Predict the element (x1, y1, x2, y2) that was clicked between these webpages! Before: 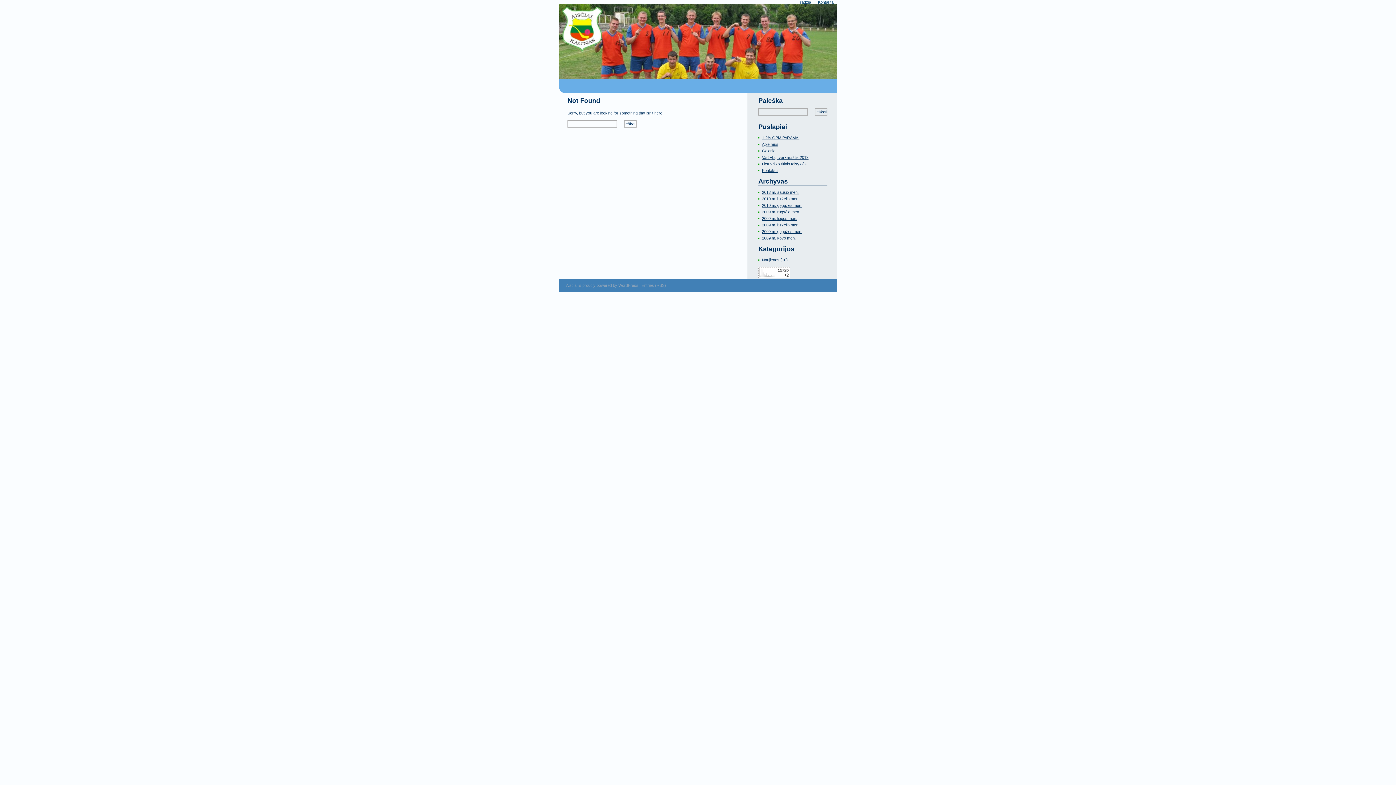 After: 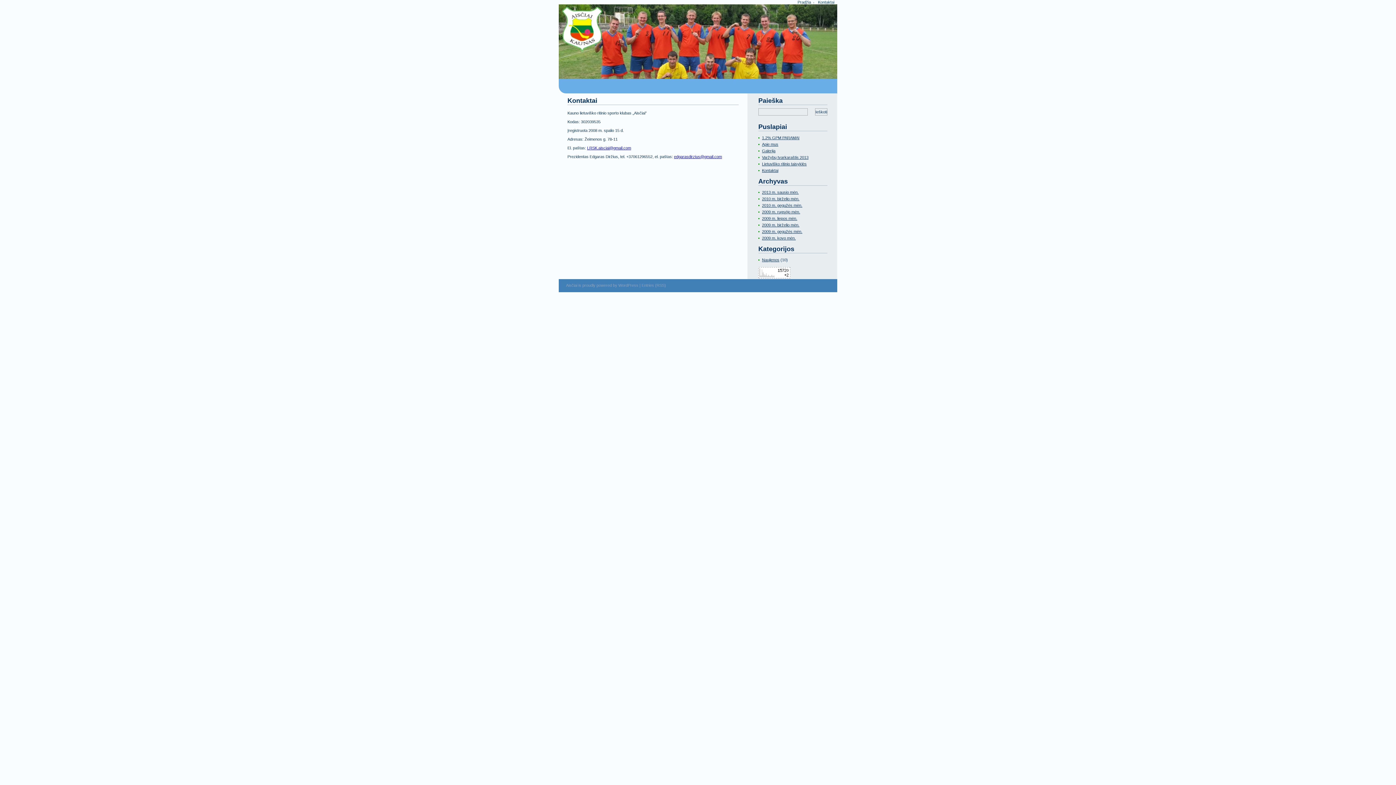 Action: label: Kontaktai bbox: (815, 0, 837, 4)